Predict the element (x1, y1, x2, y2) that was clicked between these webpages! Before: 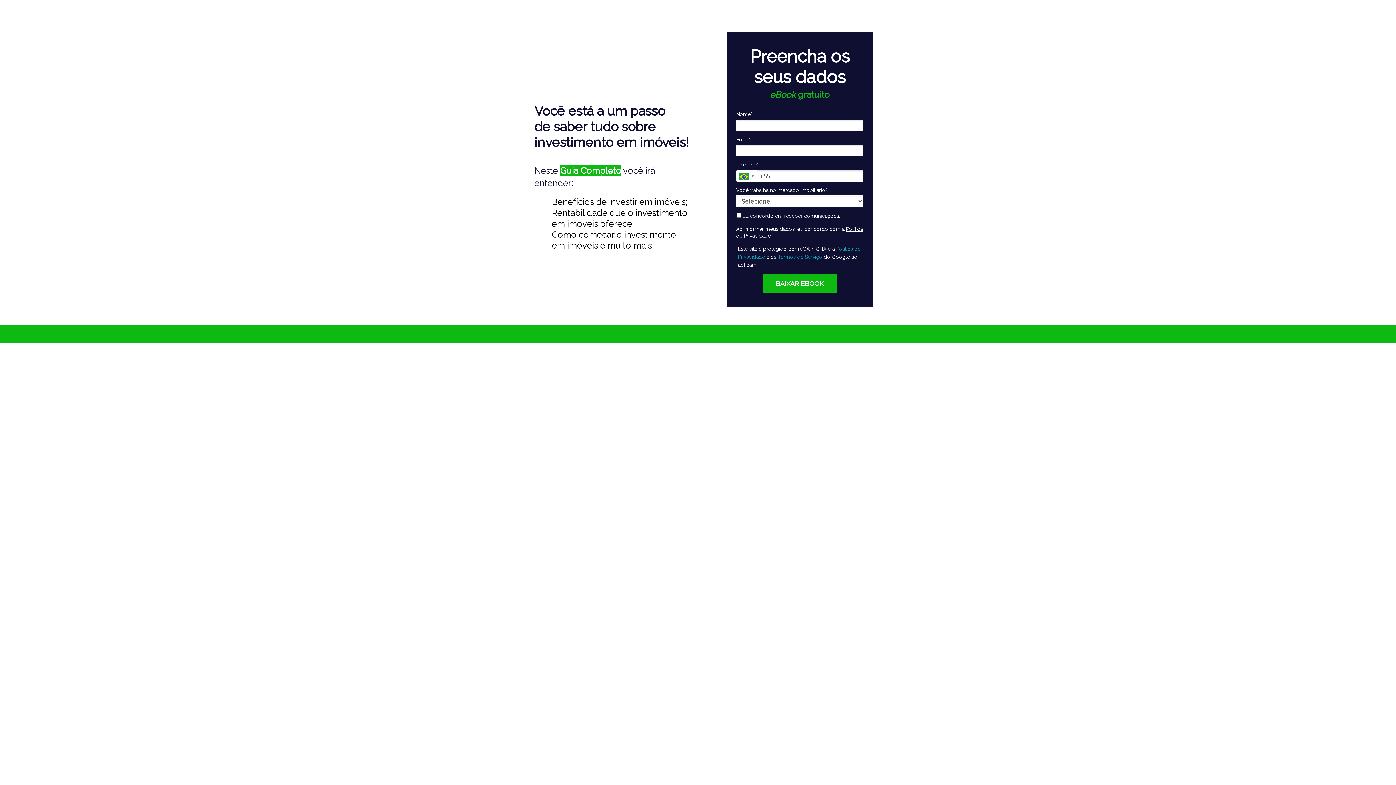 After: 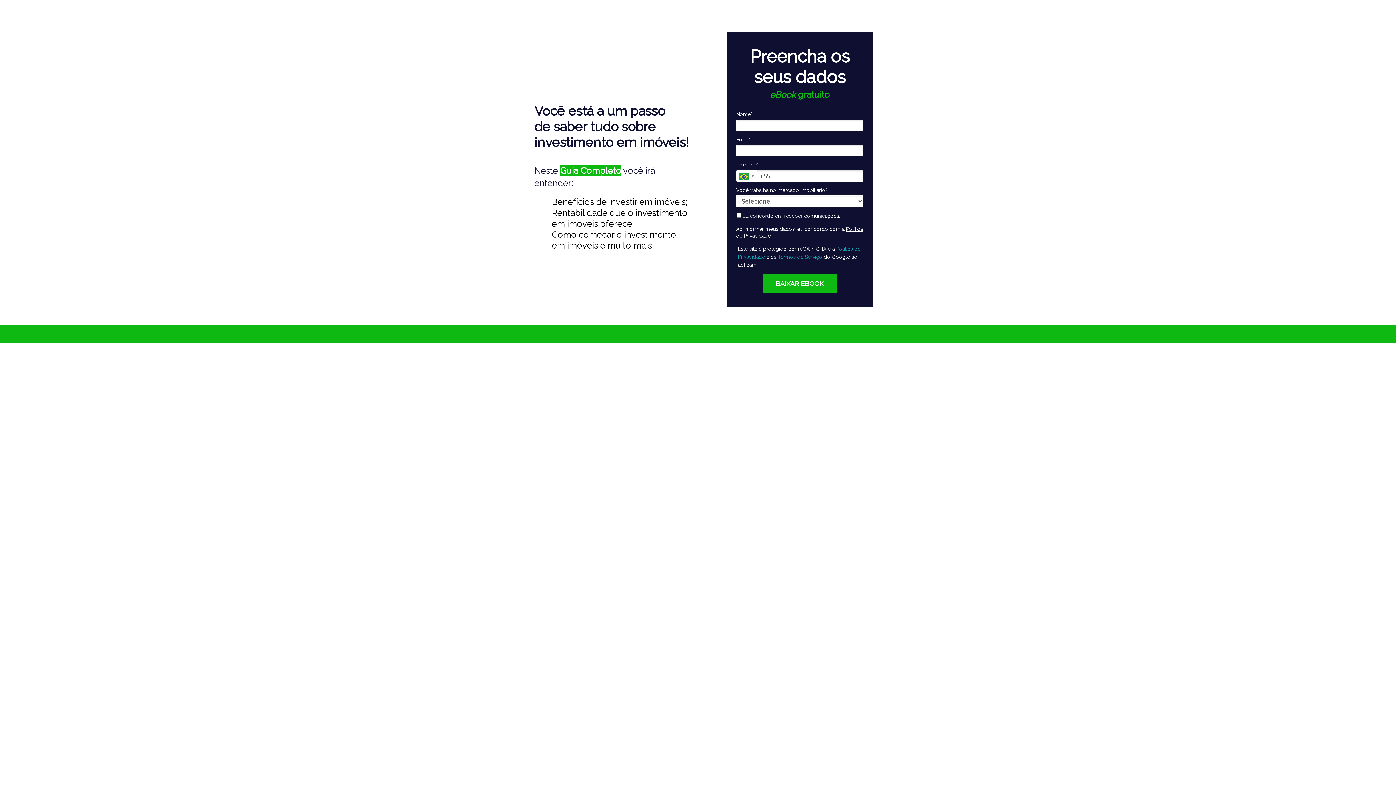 Action: bbox: (778, 254, 822, 260) label: Termos de Serviço